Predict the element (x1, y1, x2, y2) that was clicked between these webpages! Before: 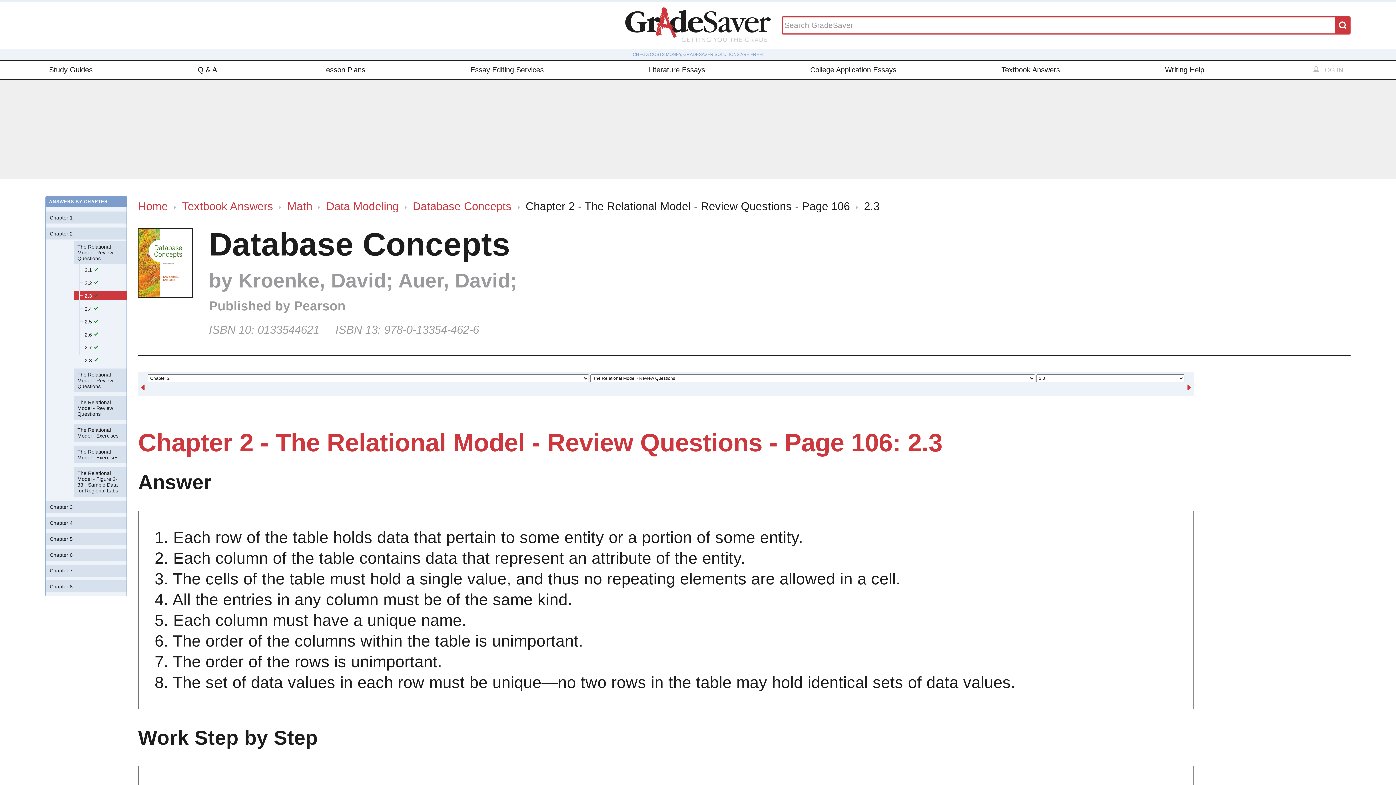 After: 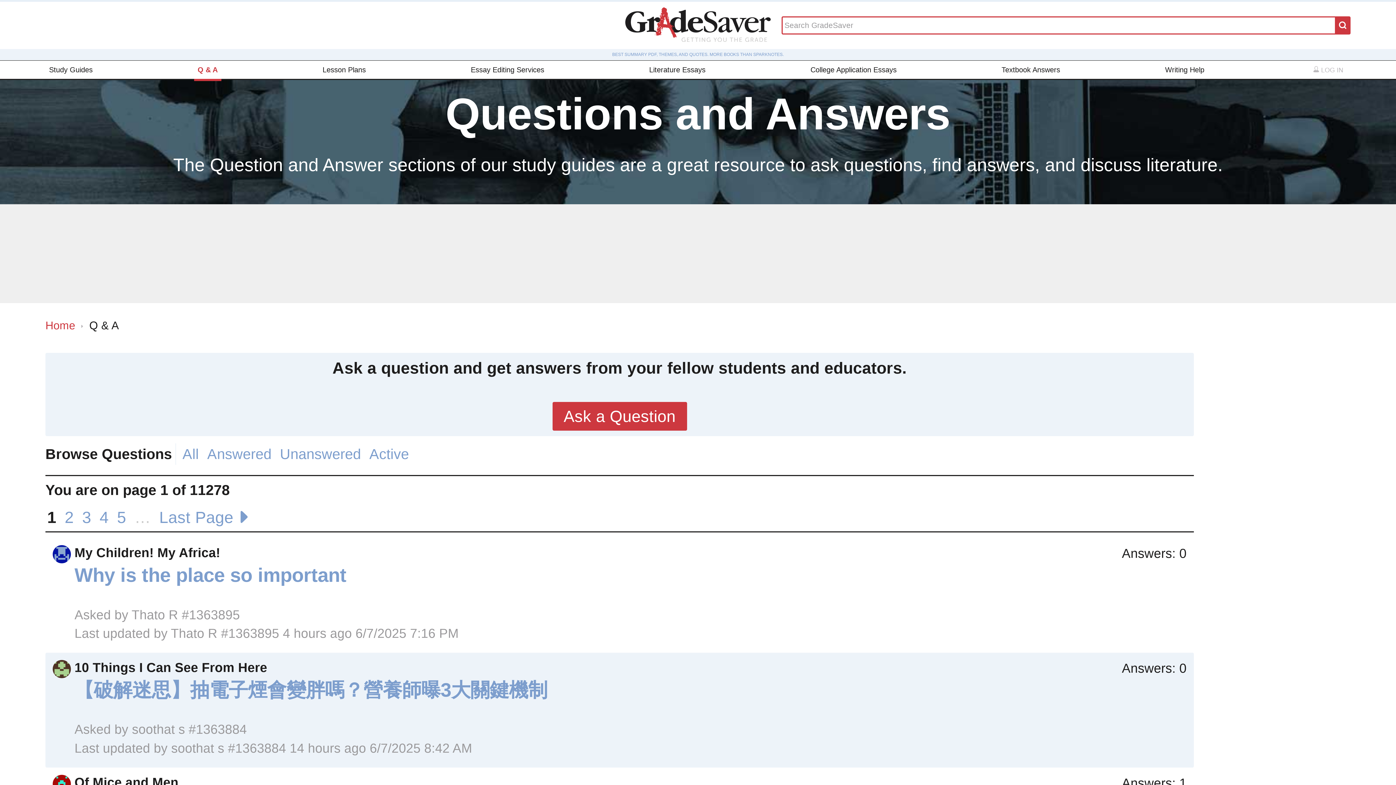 Action: bbox: (194, 60, 220, 78) label: Q & A